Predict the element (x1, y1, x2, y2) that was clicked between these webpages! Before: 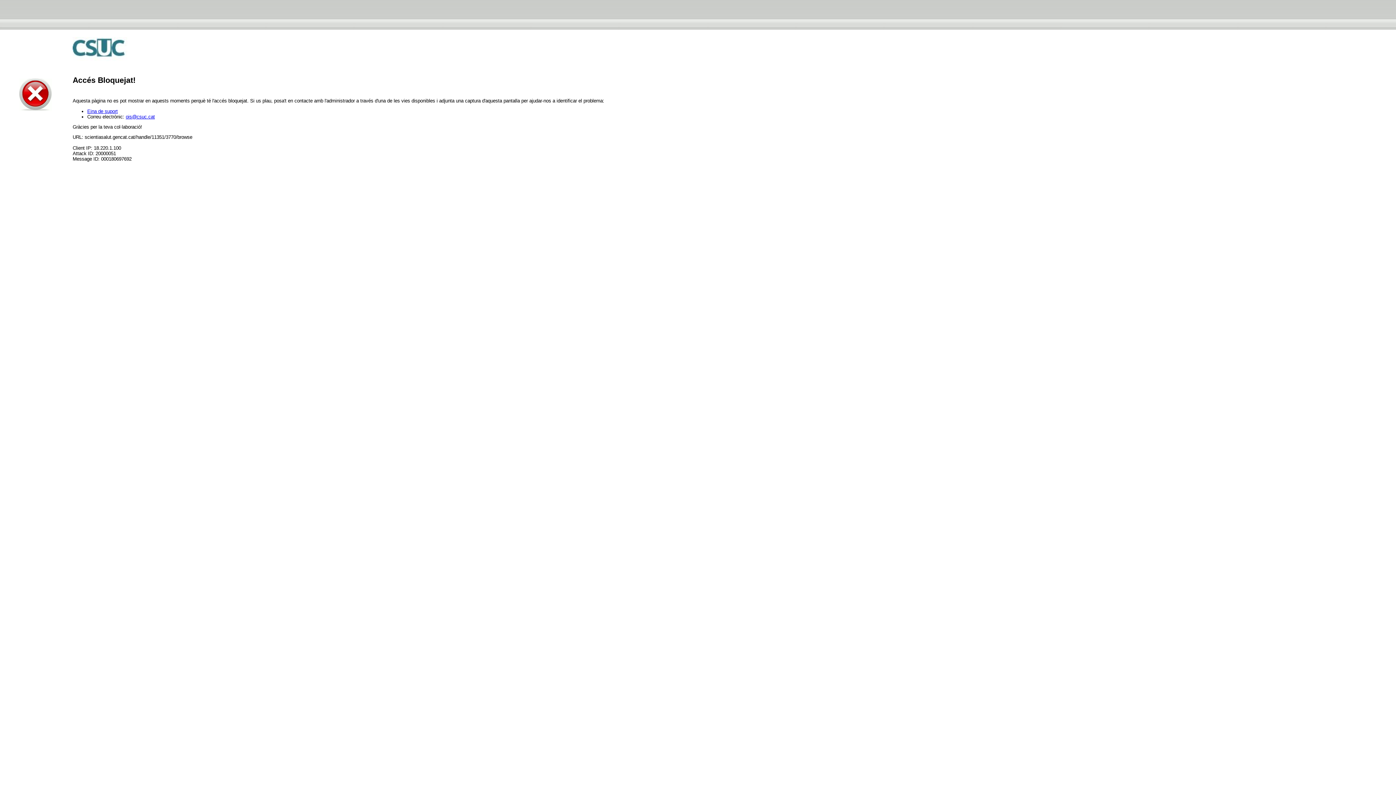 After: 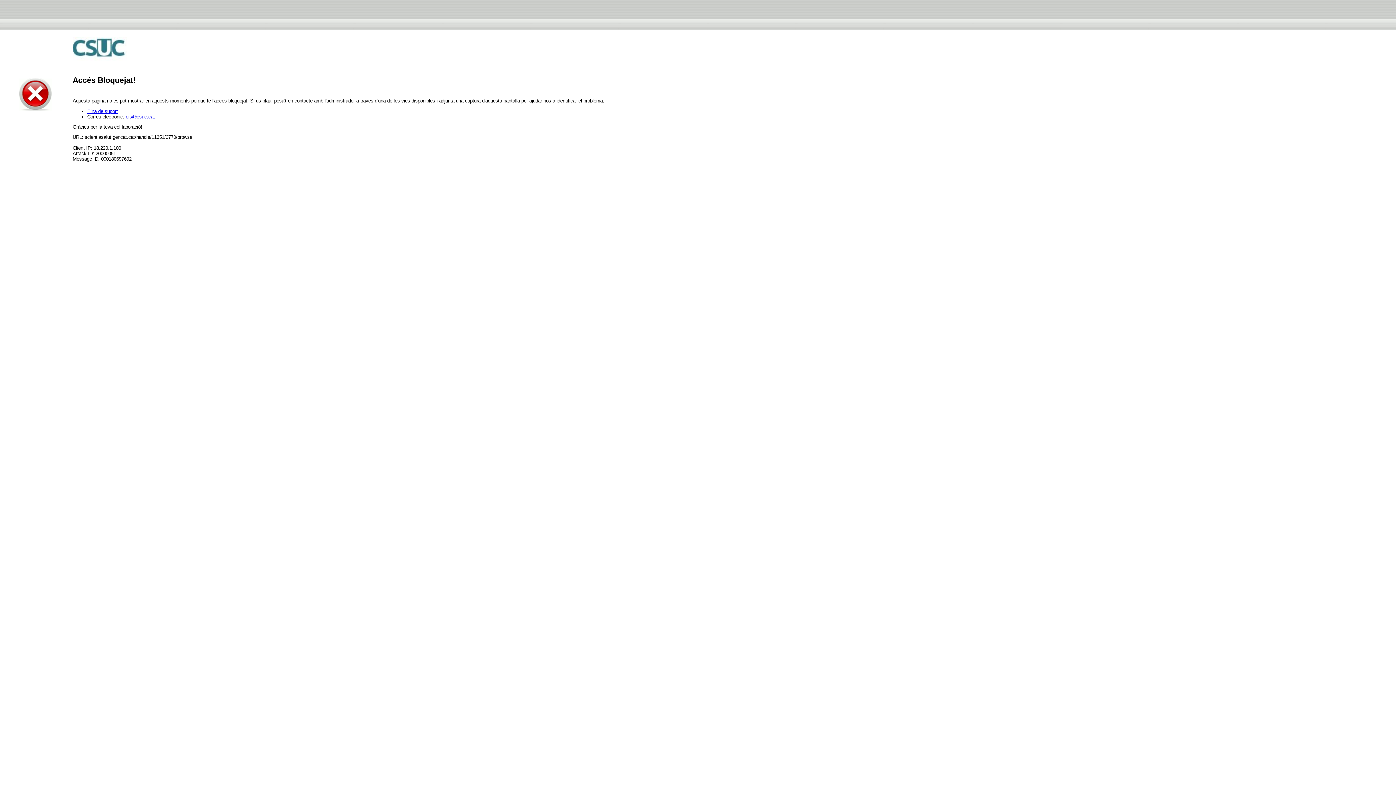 Action: bbox: (125, 114, 154, 119) label: ois@csuc.cat